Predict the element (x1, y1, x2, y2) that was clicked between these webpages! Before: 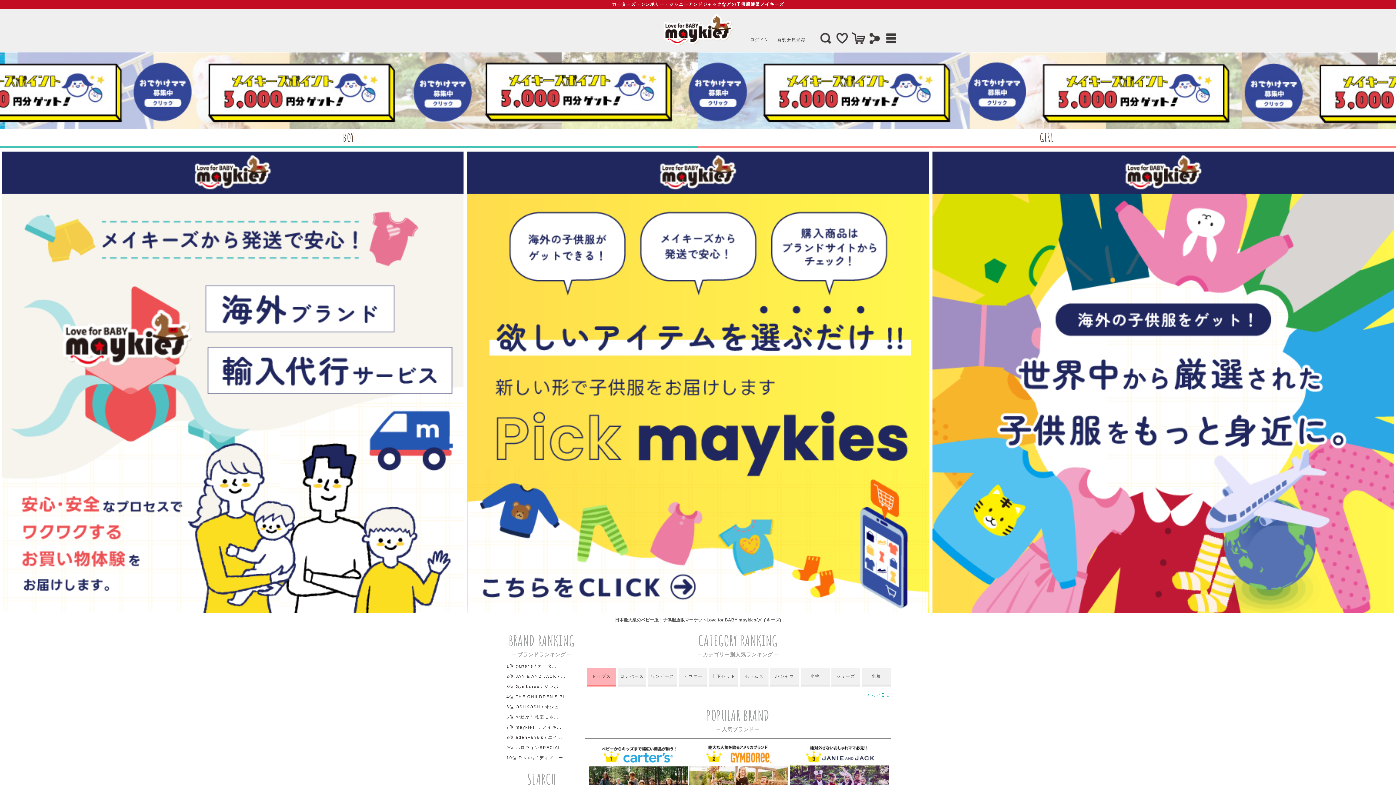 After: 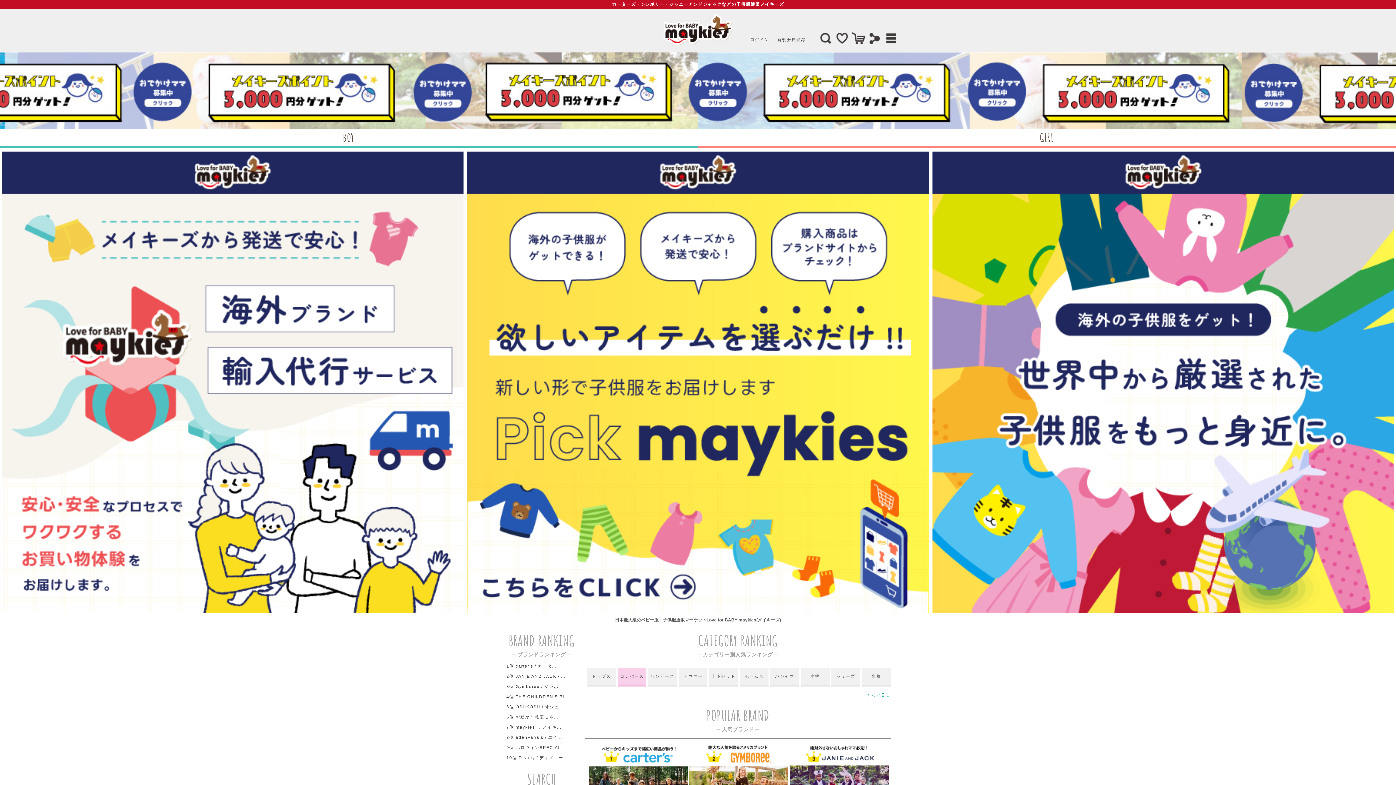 Action: bbox: (617, 667, 646, 686) label: ロンパース